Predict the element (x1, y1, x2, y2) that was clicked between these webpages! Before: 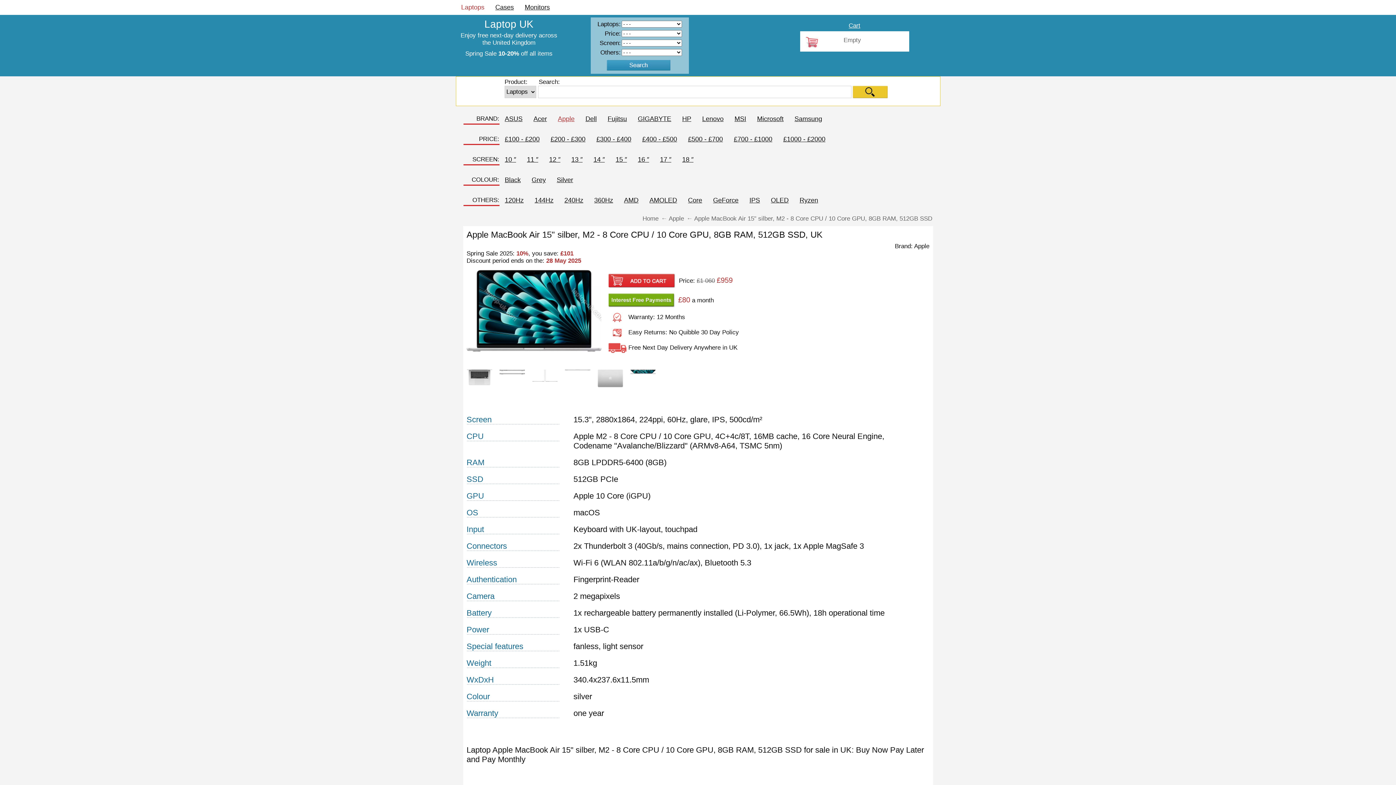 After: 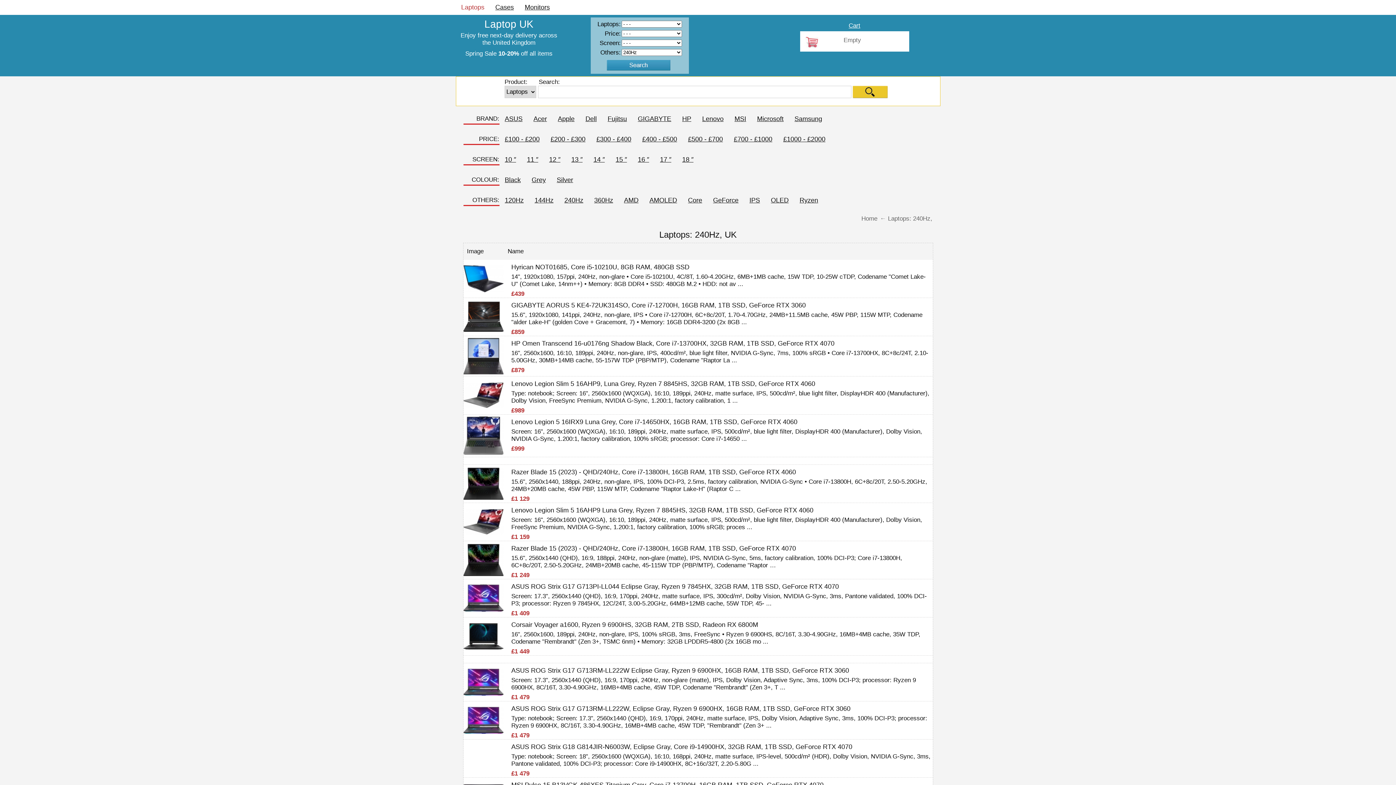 Action: bbox: (564, 196, 583, 204) label: 240Hz